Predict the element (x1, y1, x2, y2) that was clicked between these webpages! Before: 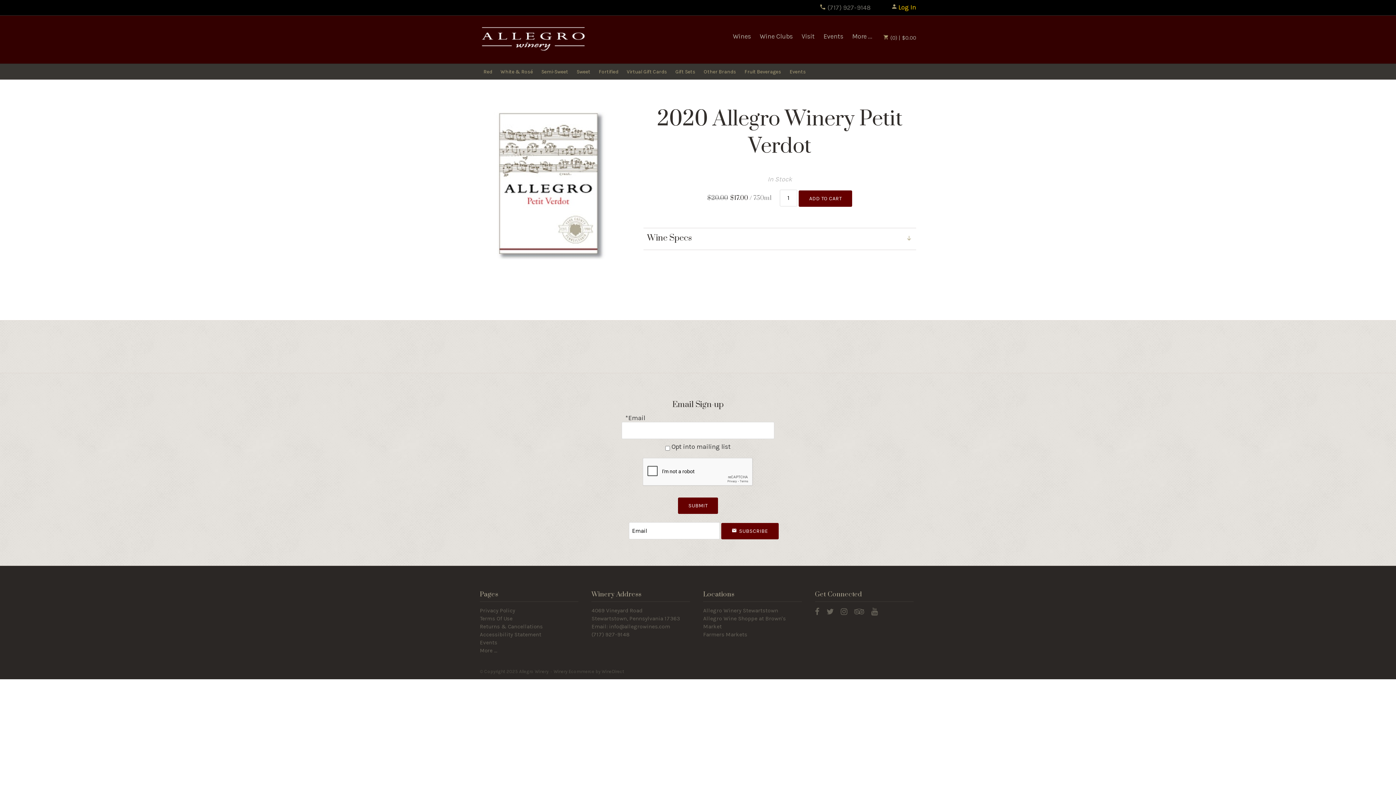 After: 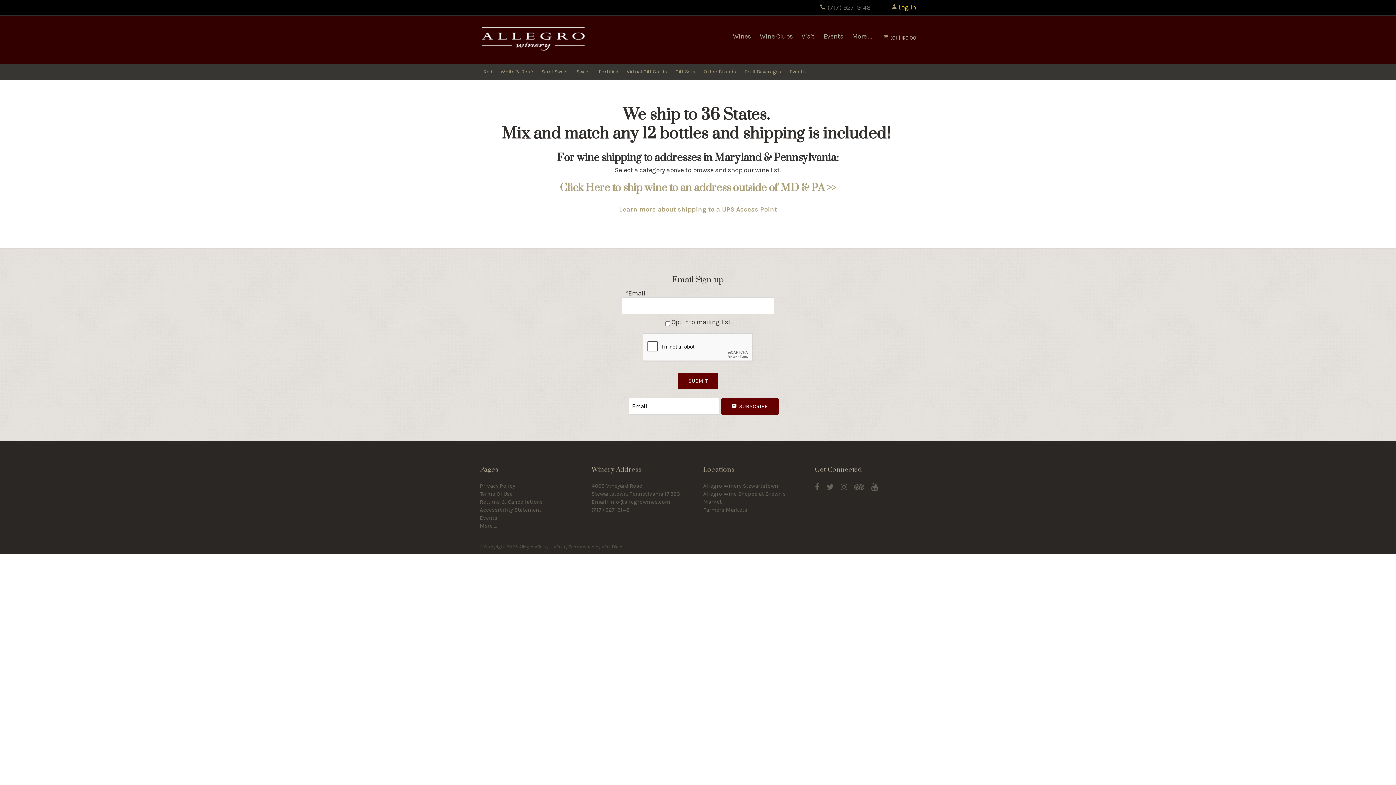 Action: label: Wines bbox: (733, 15, 751, 57)